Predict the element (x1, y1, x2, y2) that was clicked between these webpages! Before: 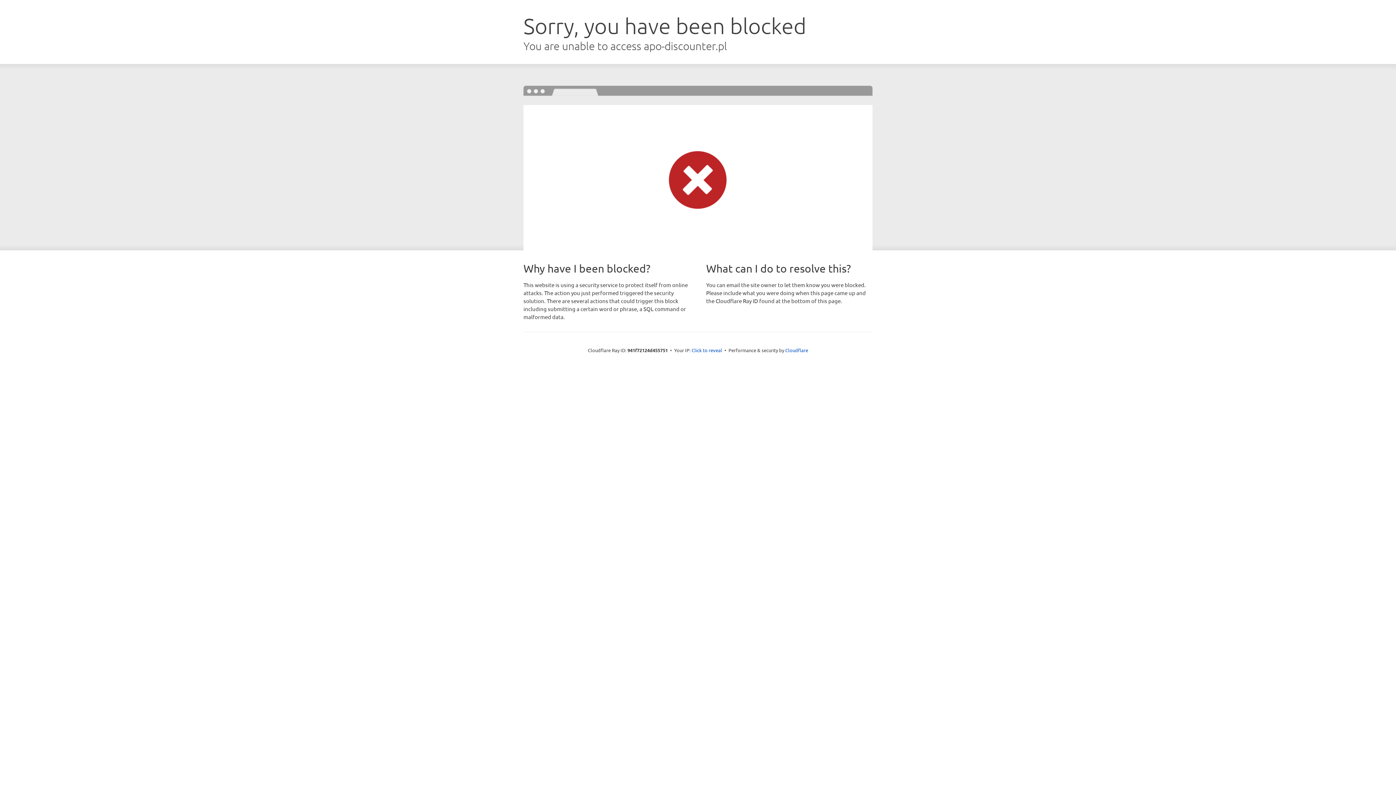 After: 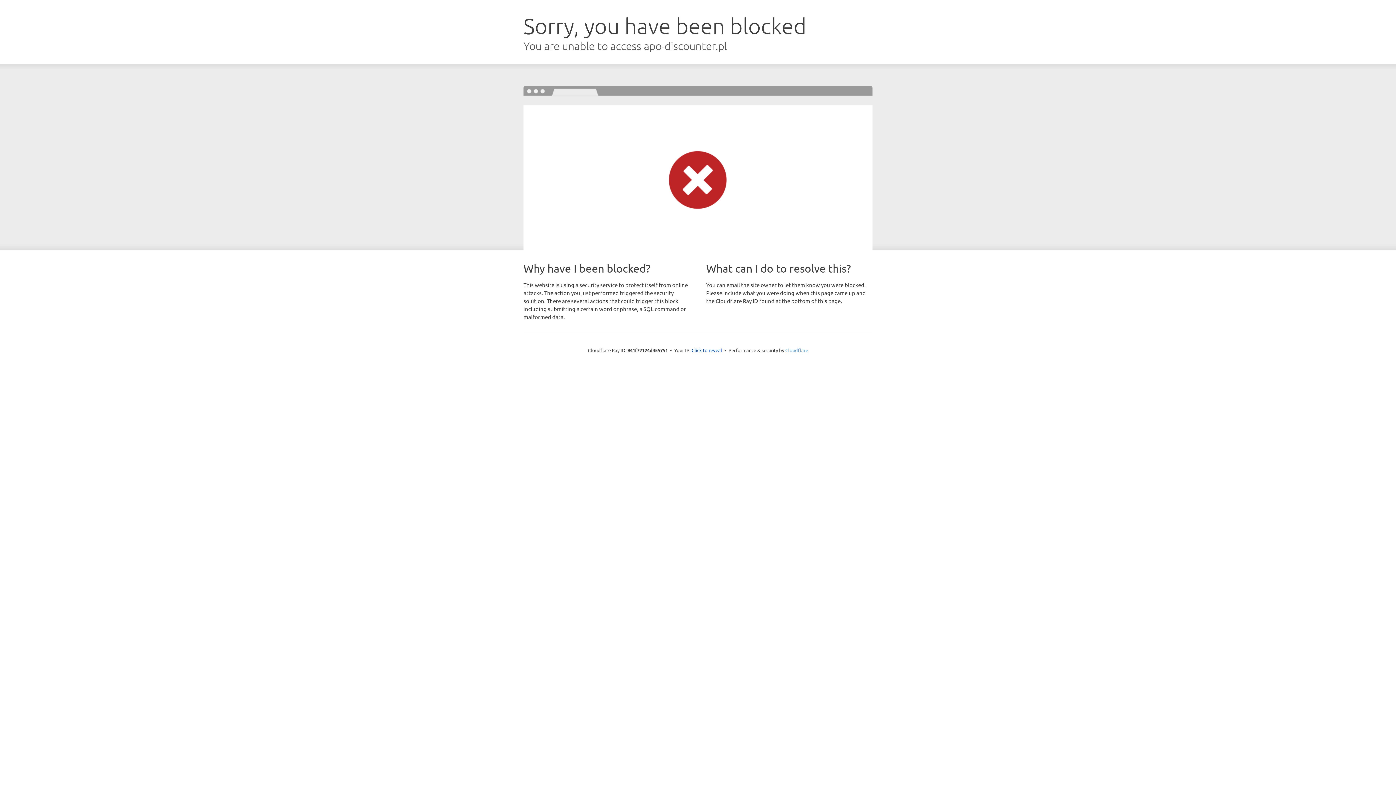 Action: label: Cloudflare bbox: (785, 347, 808, 353)